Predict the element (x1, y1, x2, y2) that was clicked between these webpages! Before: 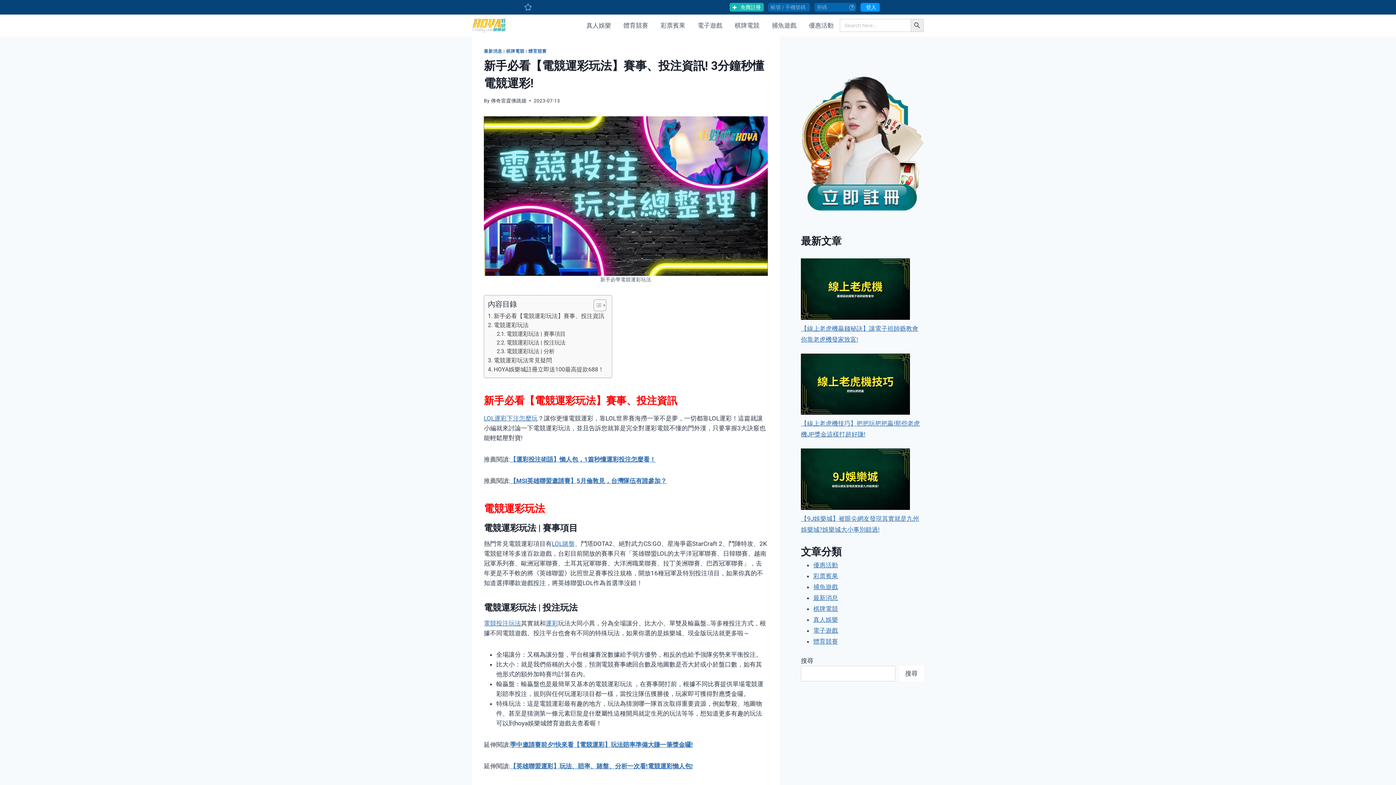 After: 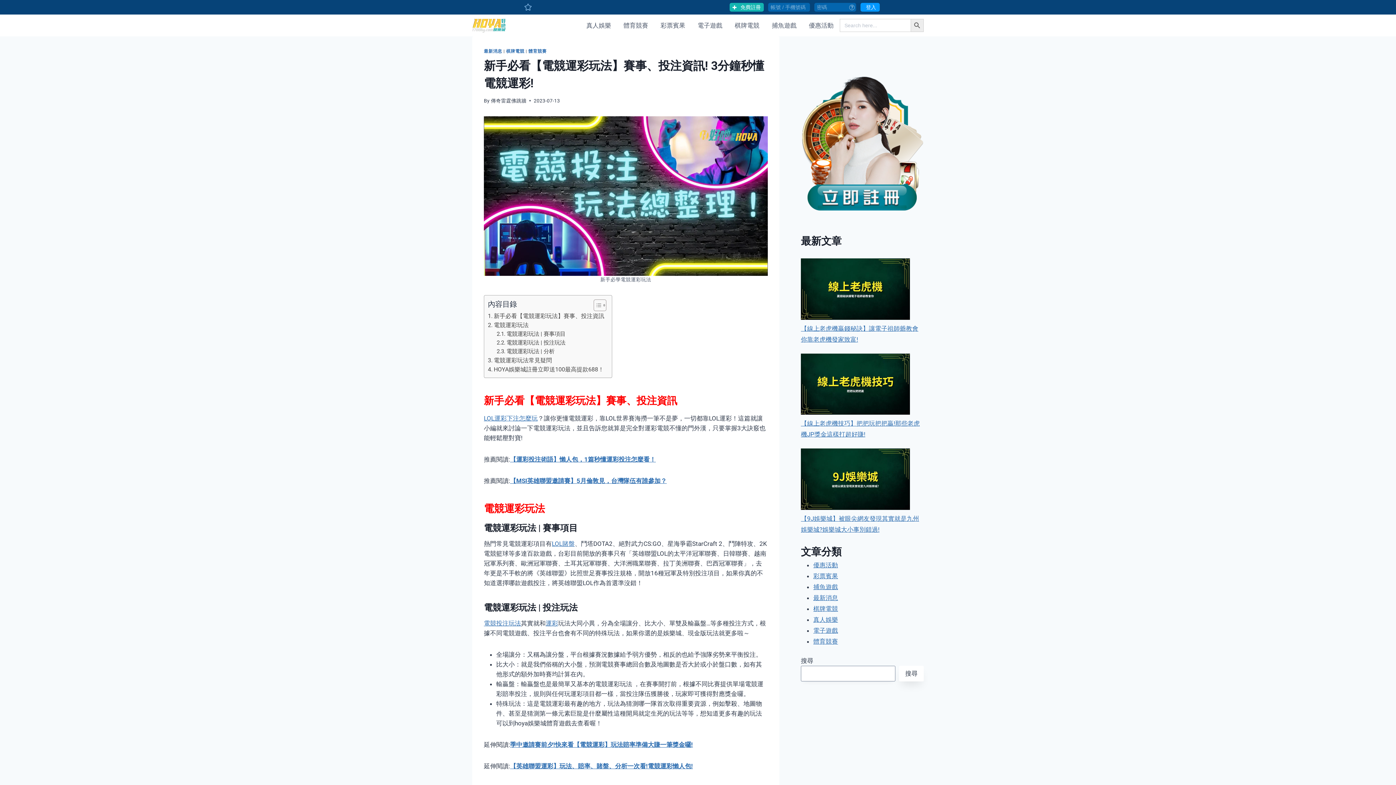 Action: label: 搜尋 bbox: (899, 666, 923, 681)